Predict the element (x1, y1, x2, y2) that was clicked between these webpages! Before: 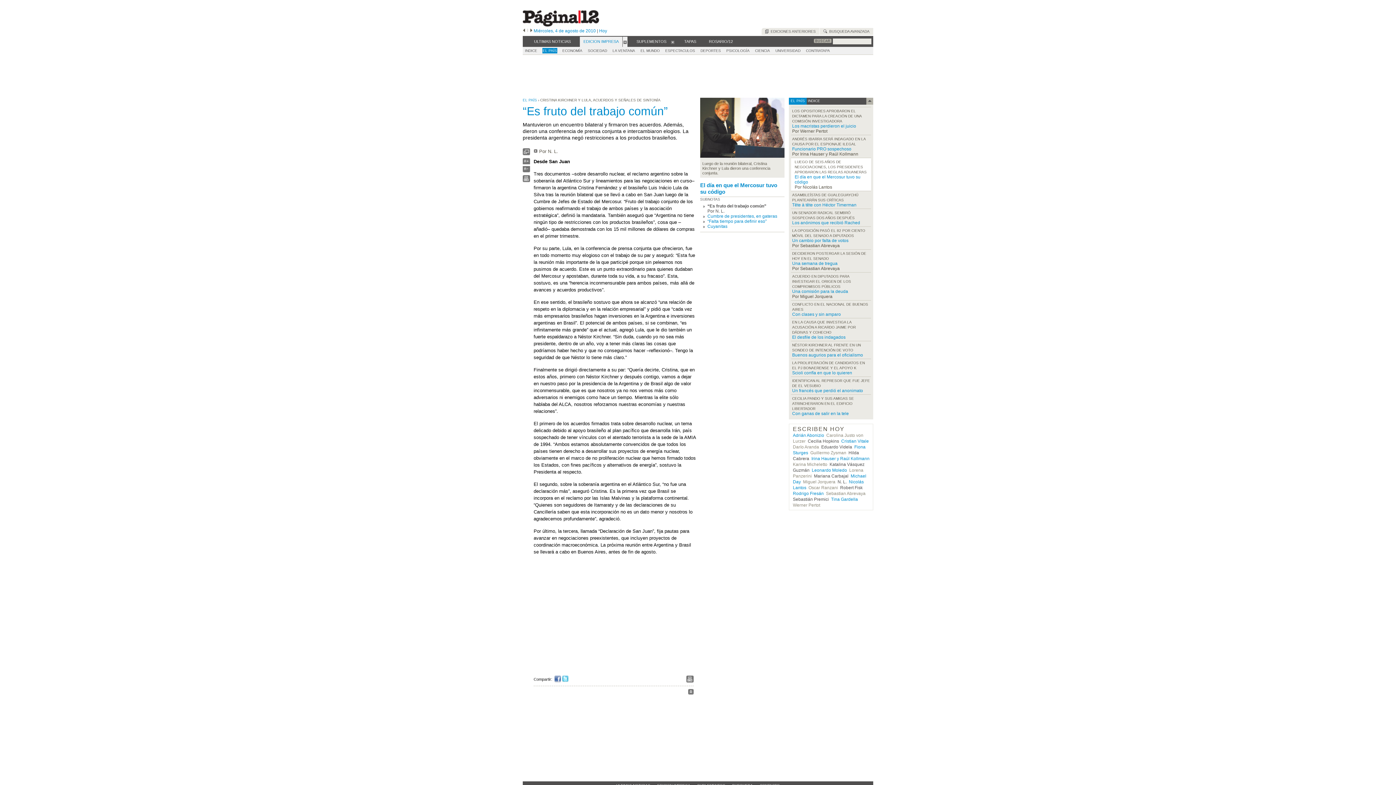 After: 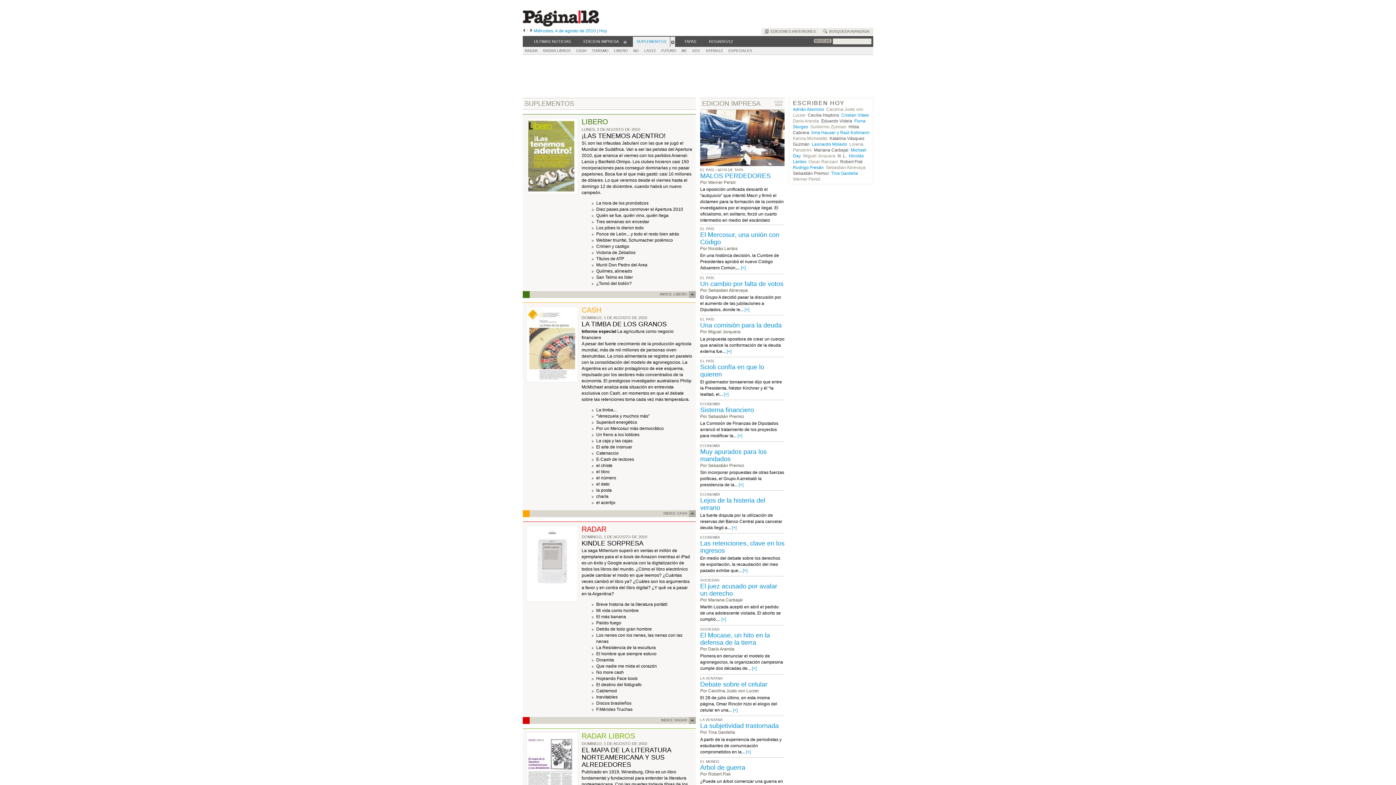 Action: bbox: (633, 36, 670, 46) label: SUPLEMENTOS